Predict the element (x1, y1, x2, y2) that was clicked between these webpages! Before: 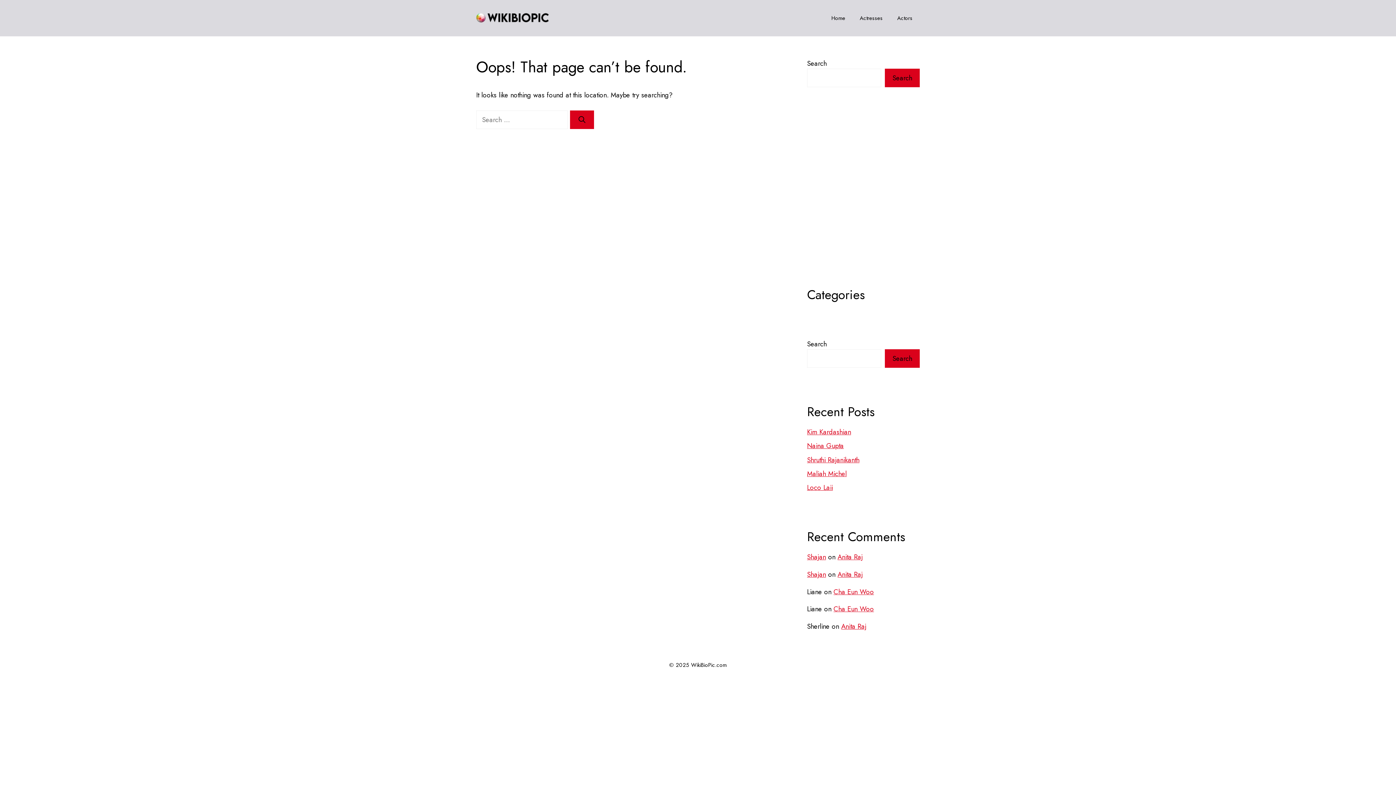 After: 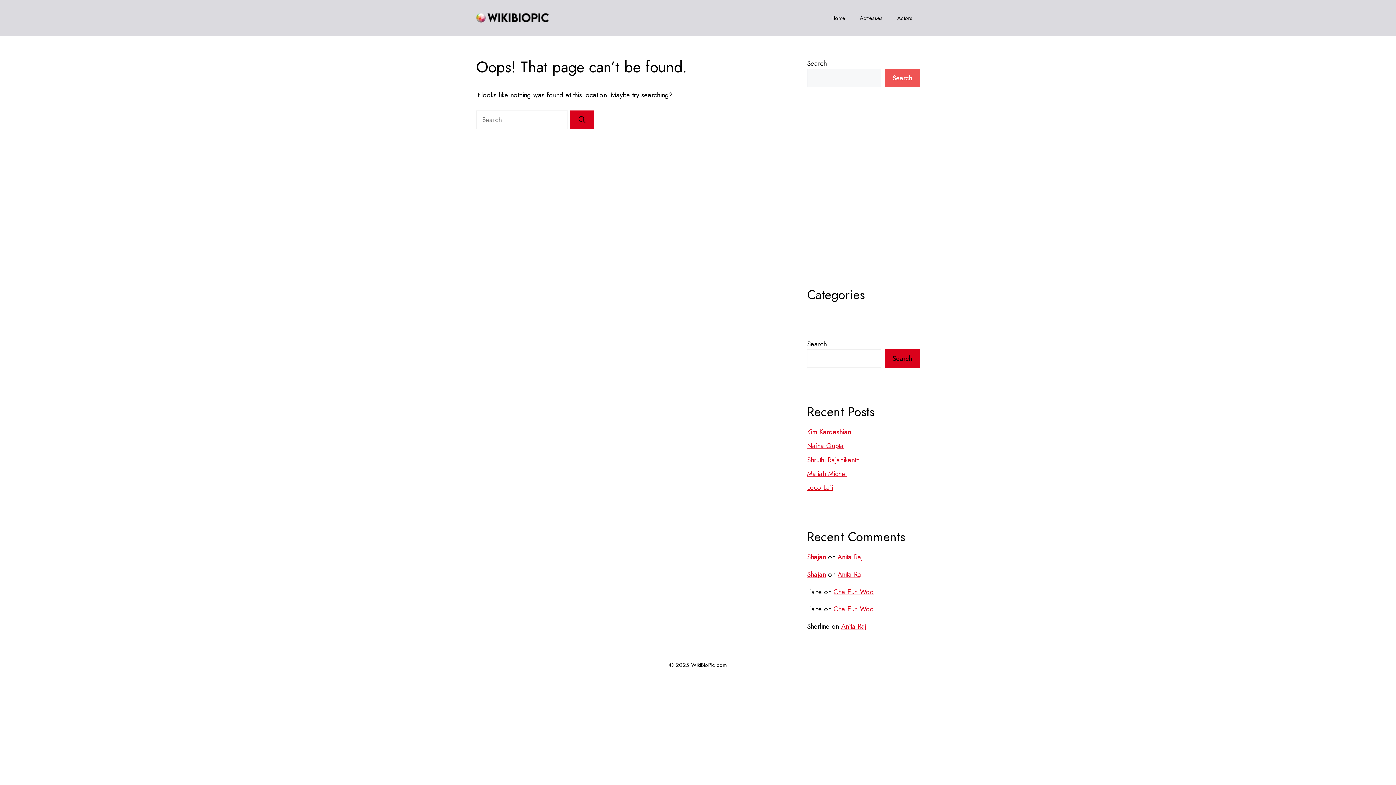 Action: bbox: (885, 68, 920, 87) label: Search